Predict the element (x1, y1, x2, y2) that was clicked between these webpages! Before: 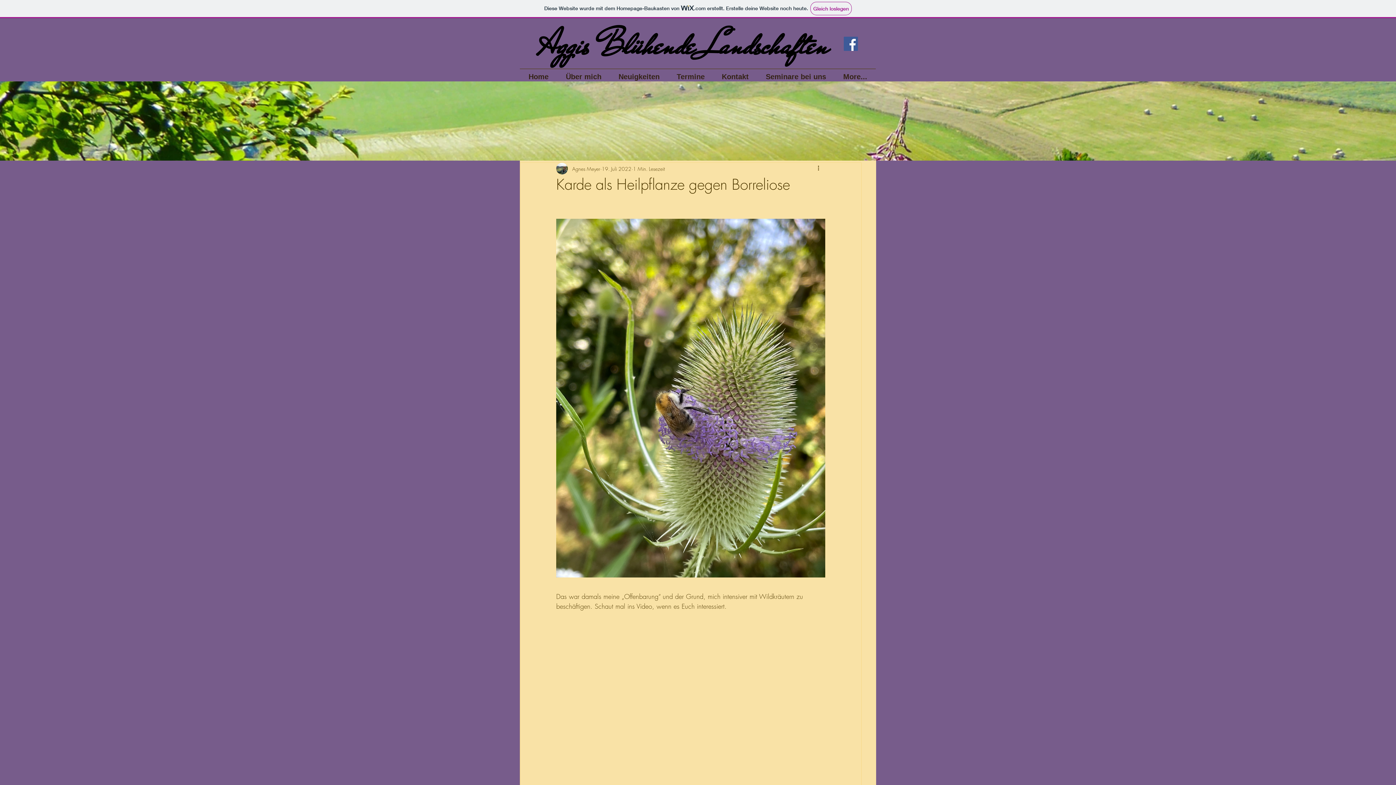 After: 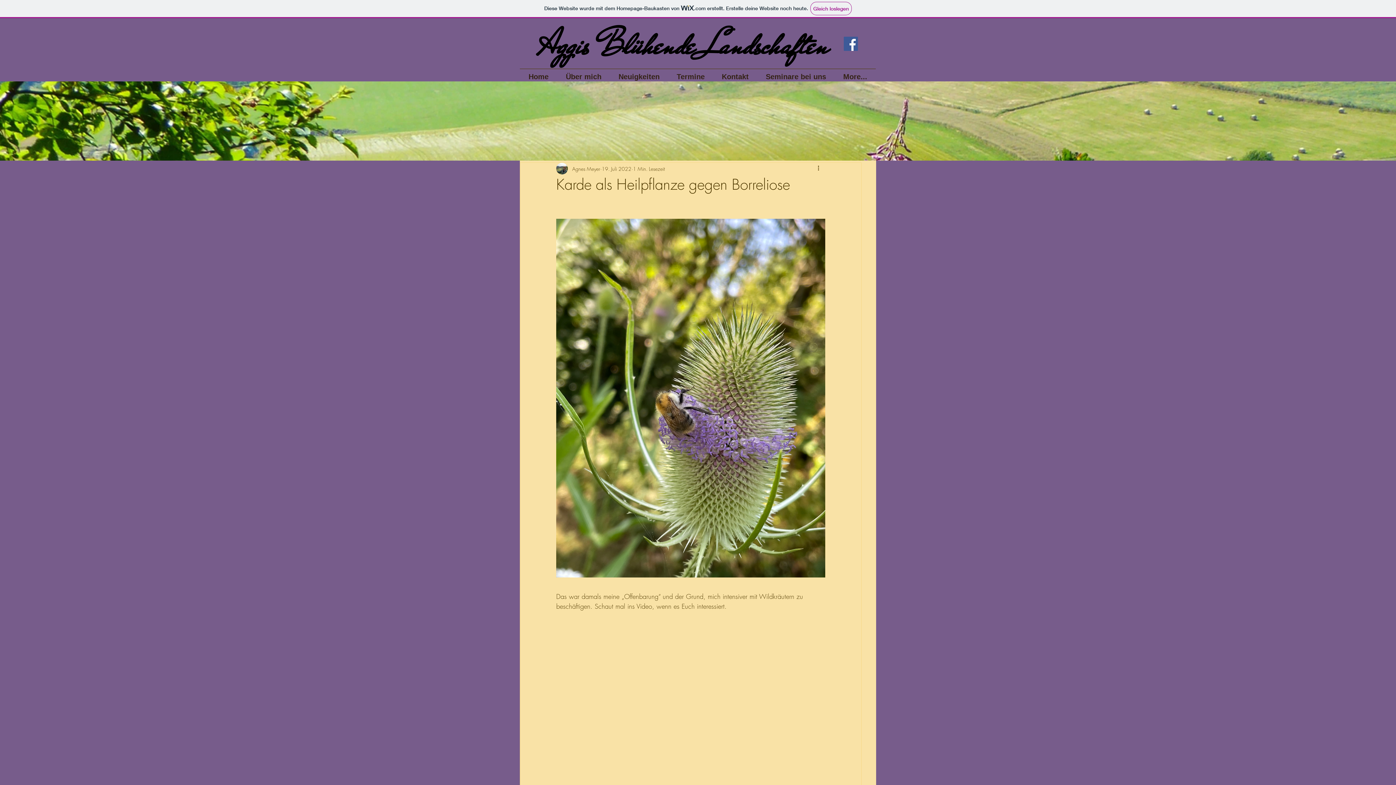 Action: label: Facebook Social Icon bbox: (844, 36, 858, 50)